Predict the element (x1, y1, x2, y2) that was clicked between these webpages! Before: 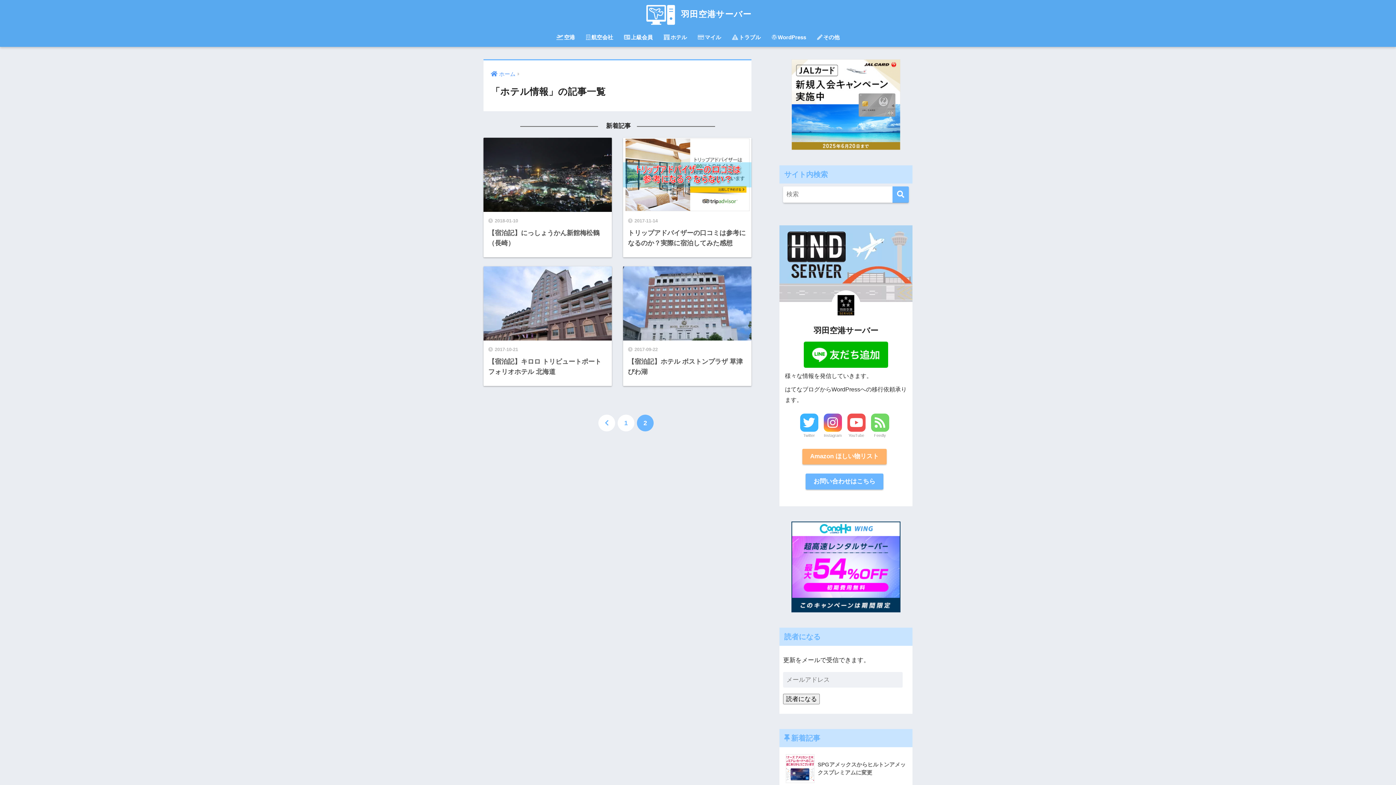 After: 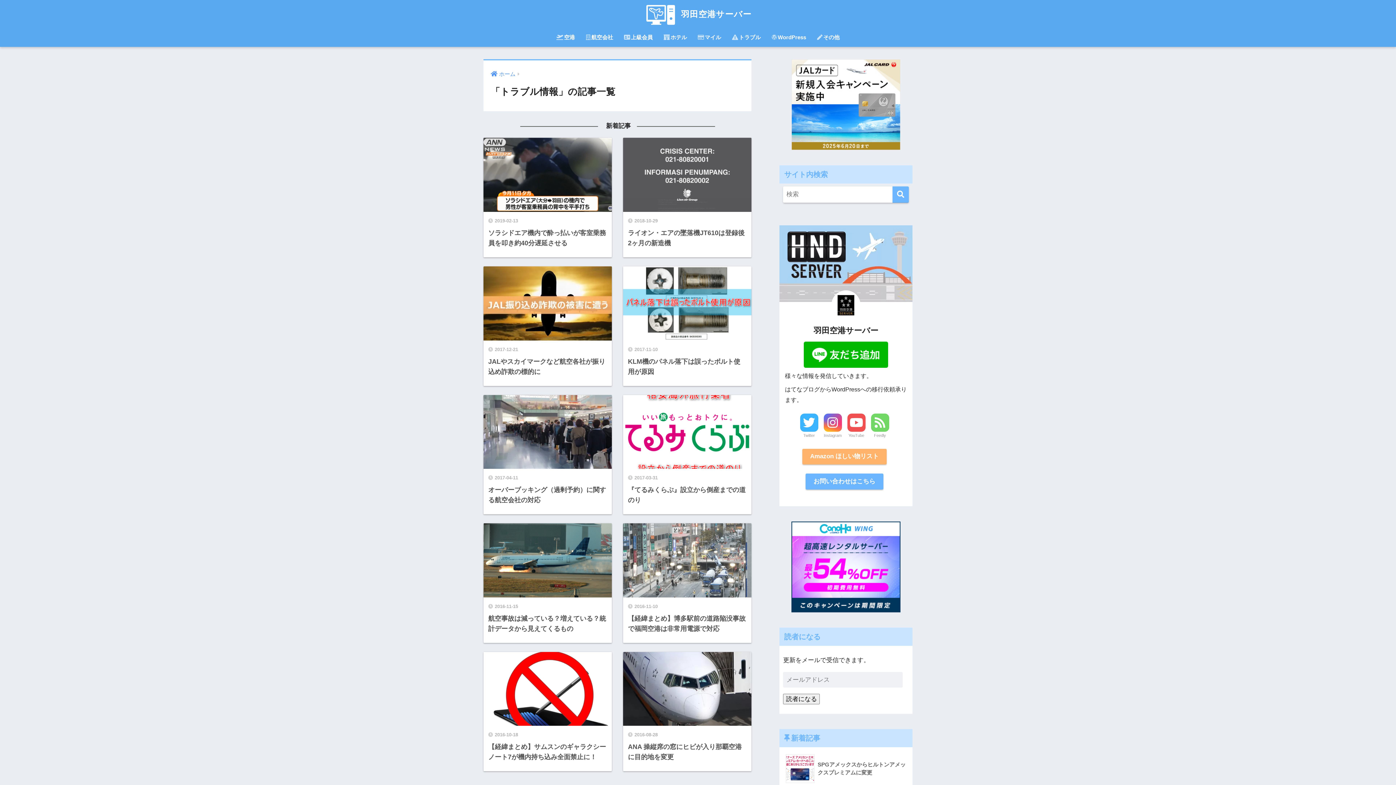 Action: label: トラブル bbox: (726, 29, 766, 46)